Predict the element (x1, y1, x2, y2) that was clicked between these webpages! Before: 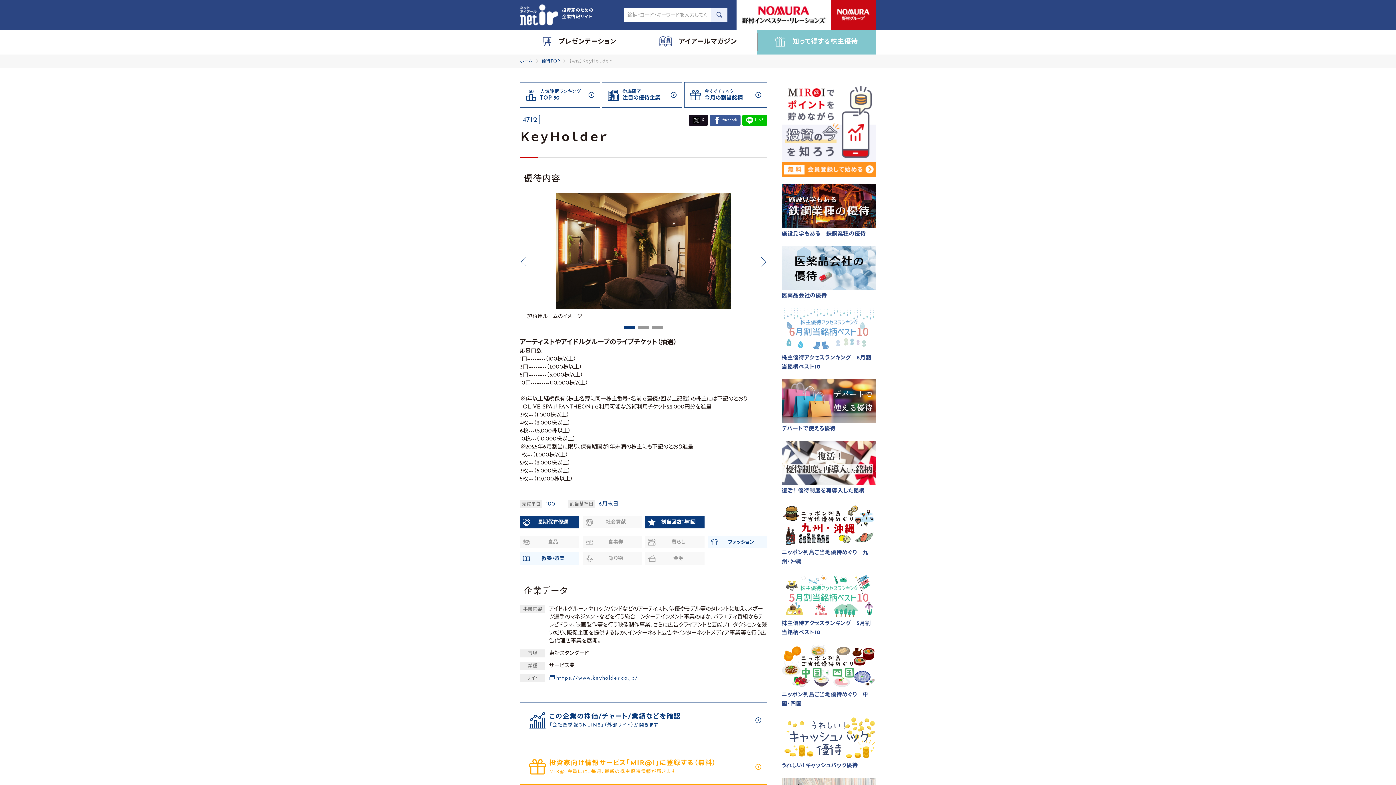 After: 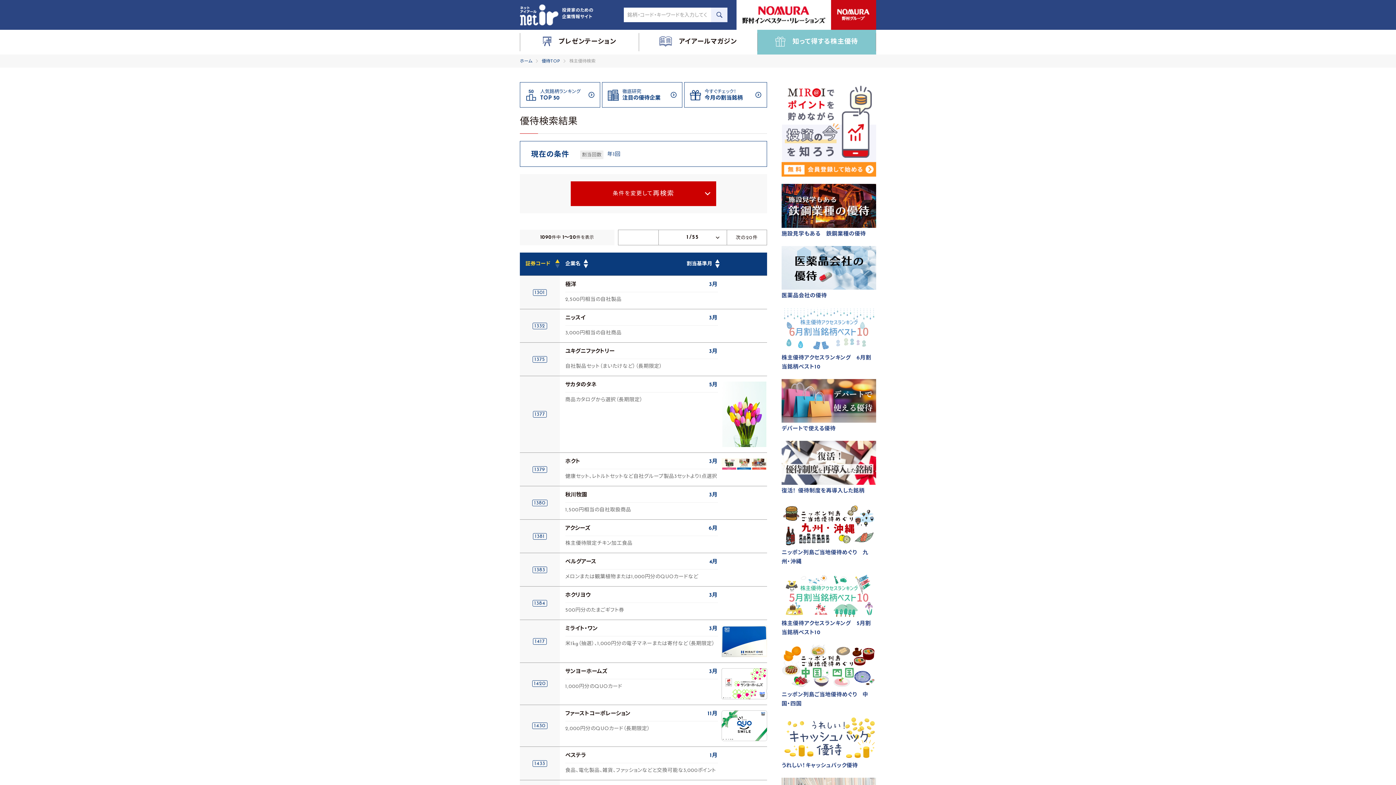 Action: label: 割当回数：年1回 bbox: (645, 516, 704, 528)